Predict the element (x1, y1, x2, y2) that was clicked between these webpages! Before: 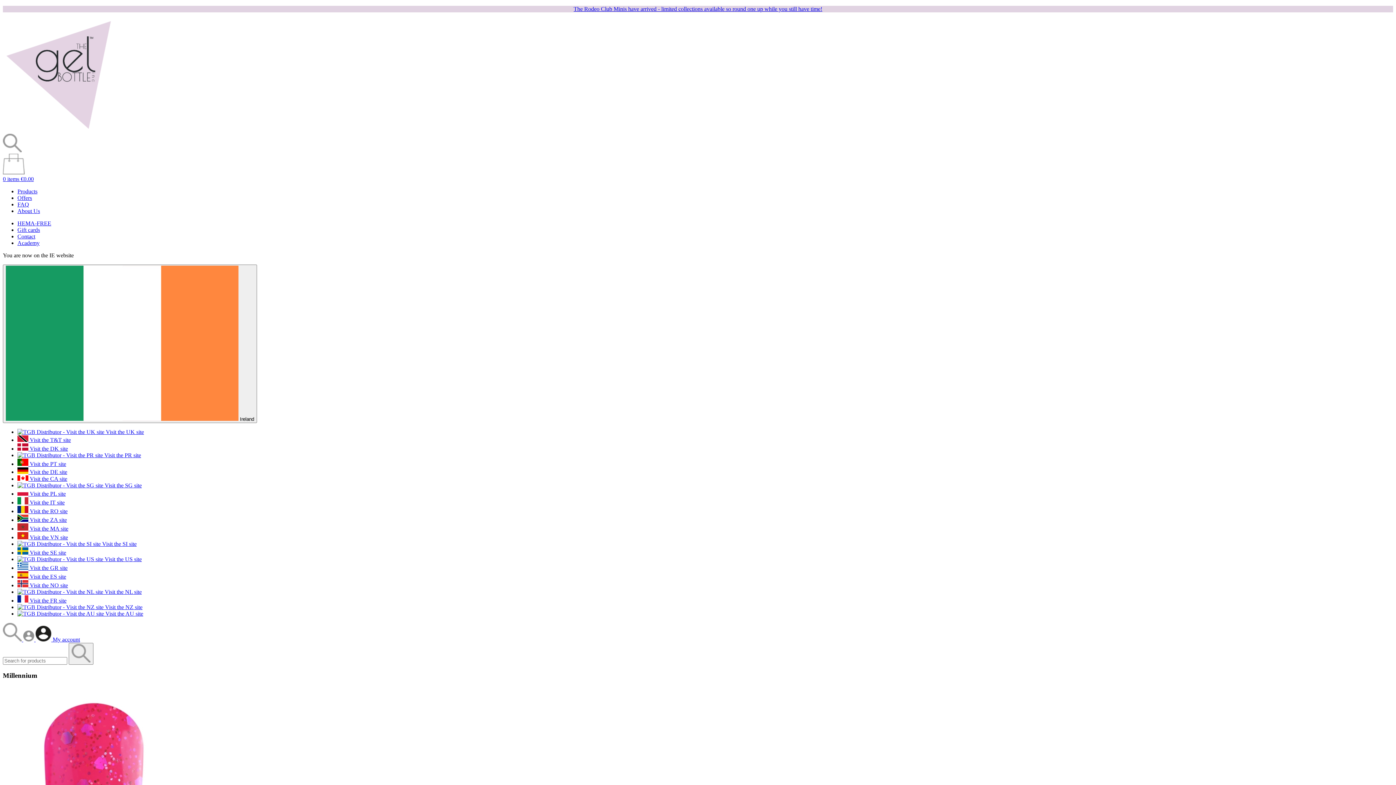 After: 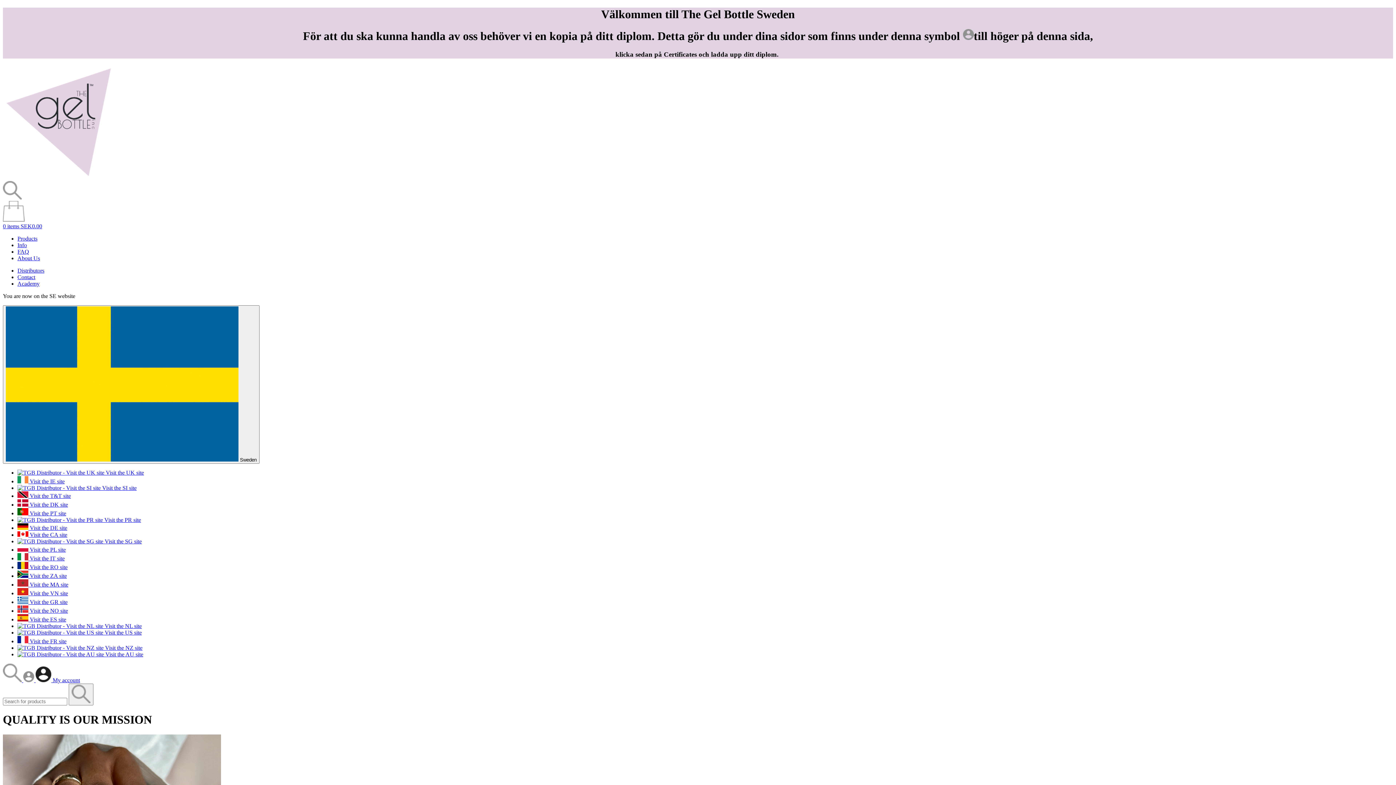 Action: bbox: (17, 549, 66, 555) label:  Visit the SE site